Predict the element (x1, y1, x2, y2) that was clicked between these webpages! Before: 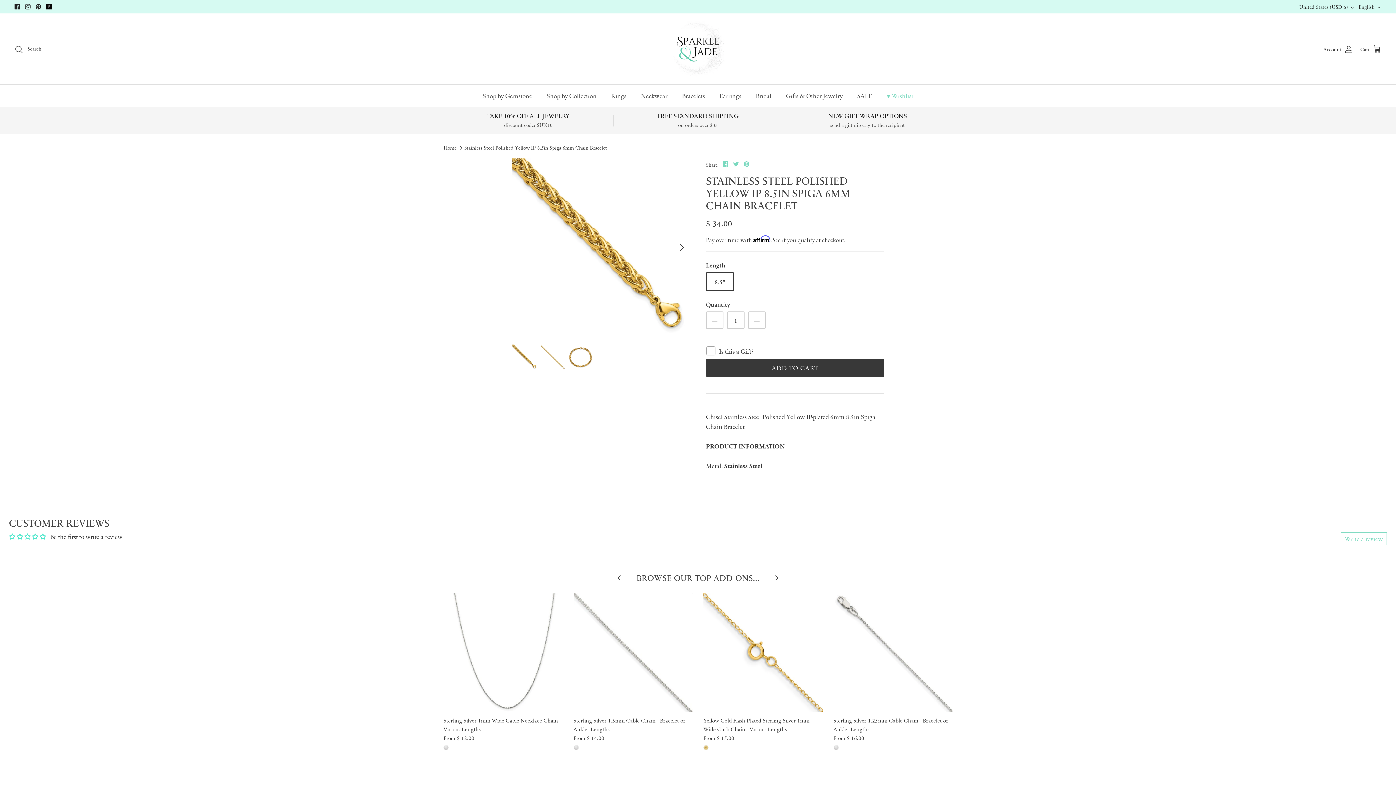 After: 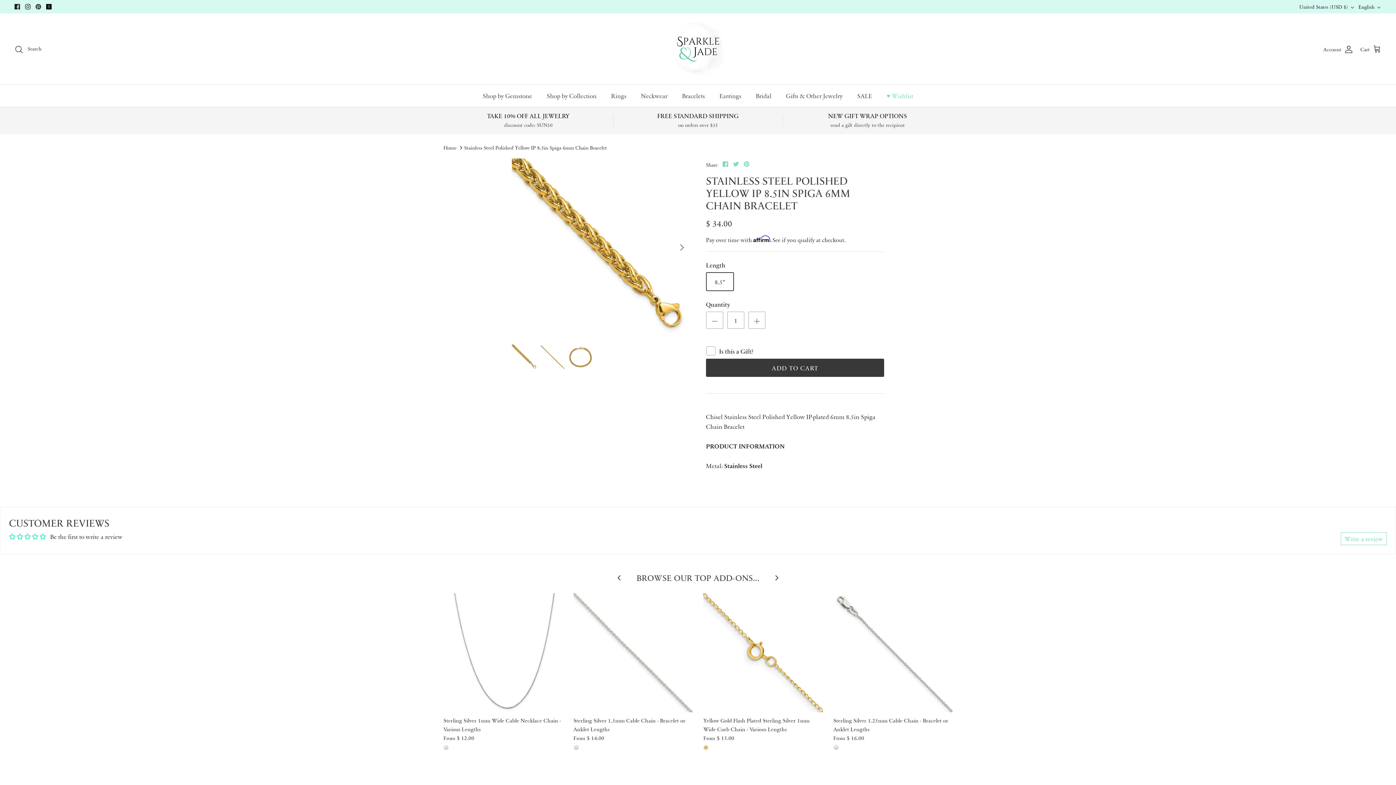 Action: bbox: (14, 4, 20, 9) label: Facebook